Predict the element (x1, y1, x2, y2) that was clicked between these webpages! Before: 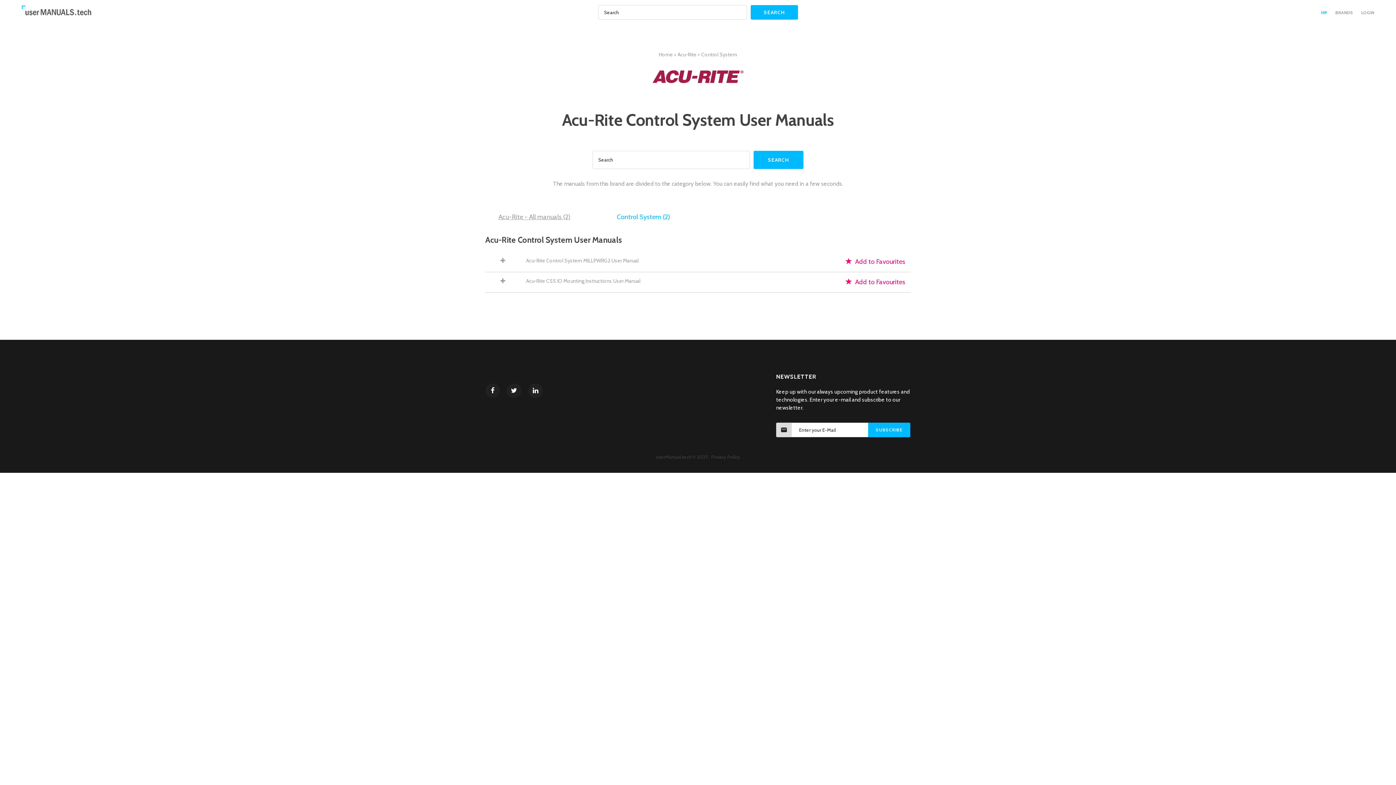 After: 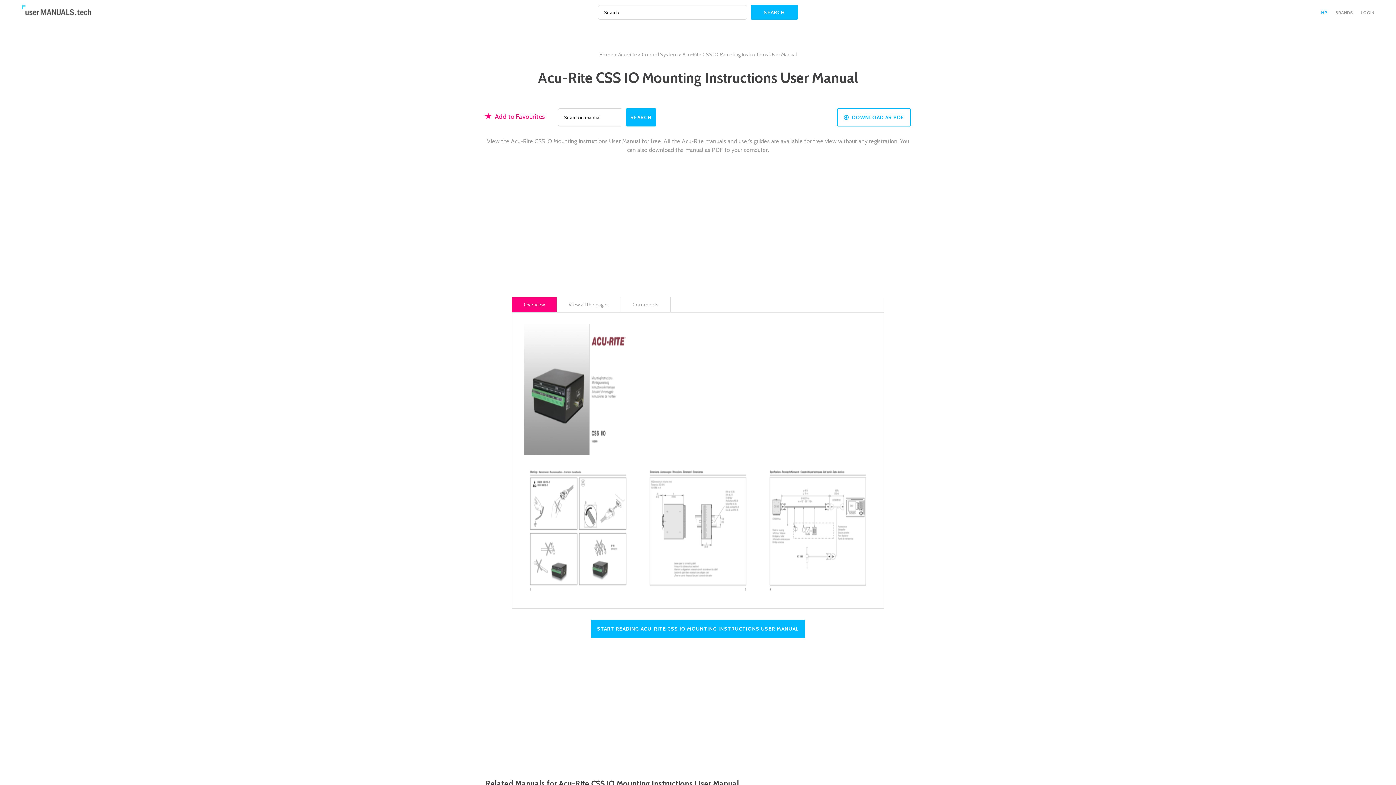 Action: label: Acu-Rite CSS IO Mounting Instructions User Manual bbox: (526, 277, 640, 284)